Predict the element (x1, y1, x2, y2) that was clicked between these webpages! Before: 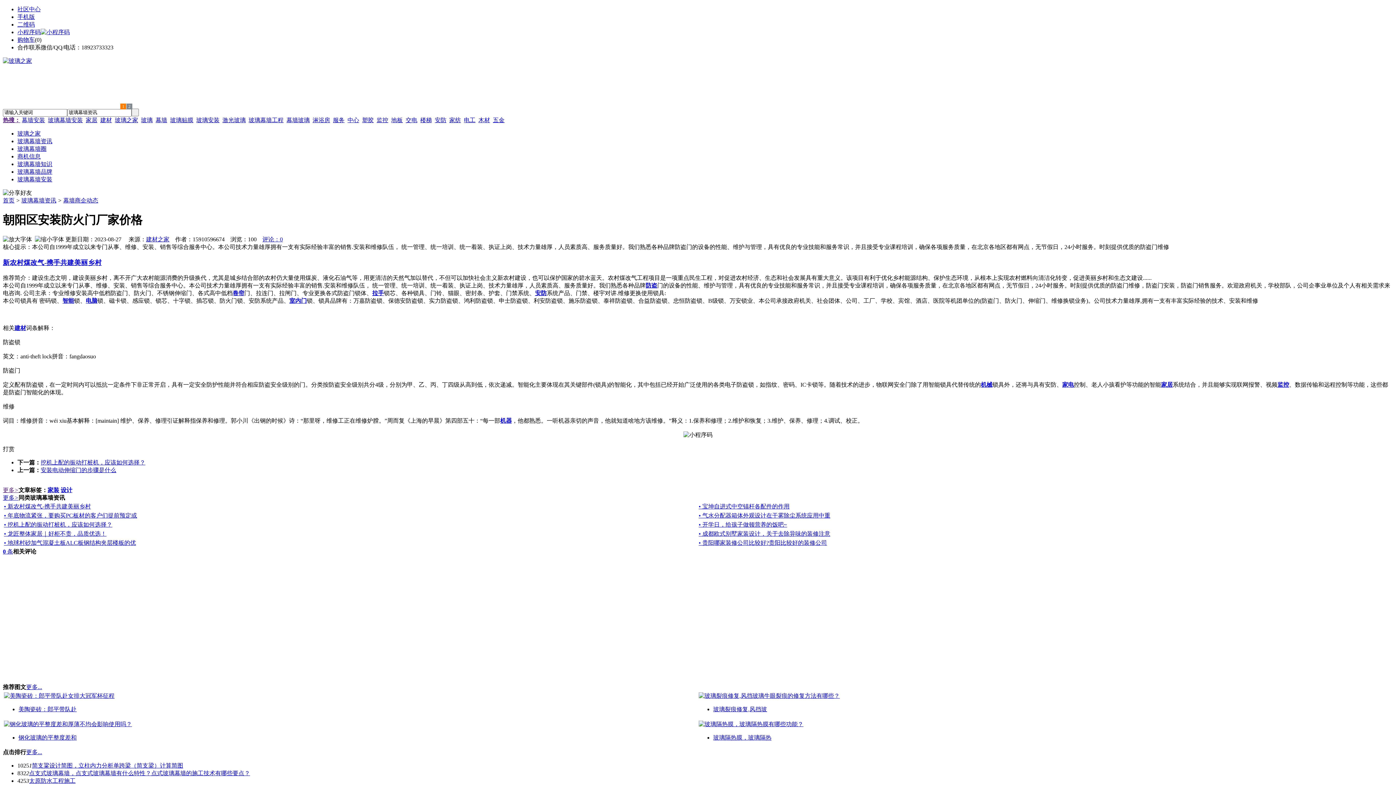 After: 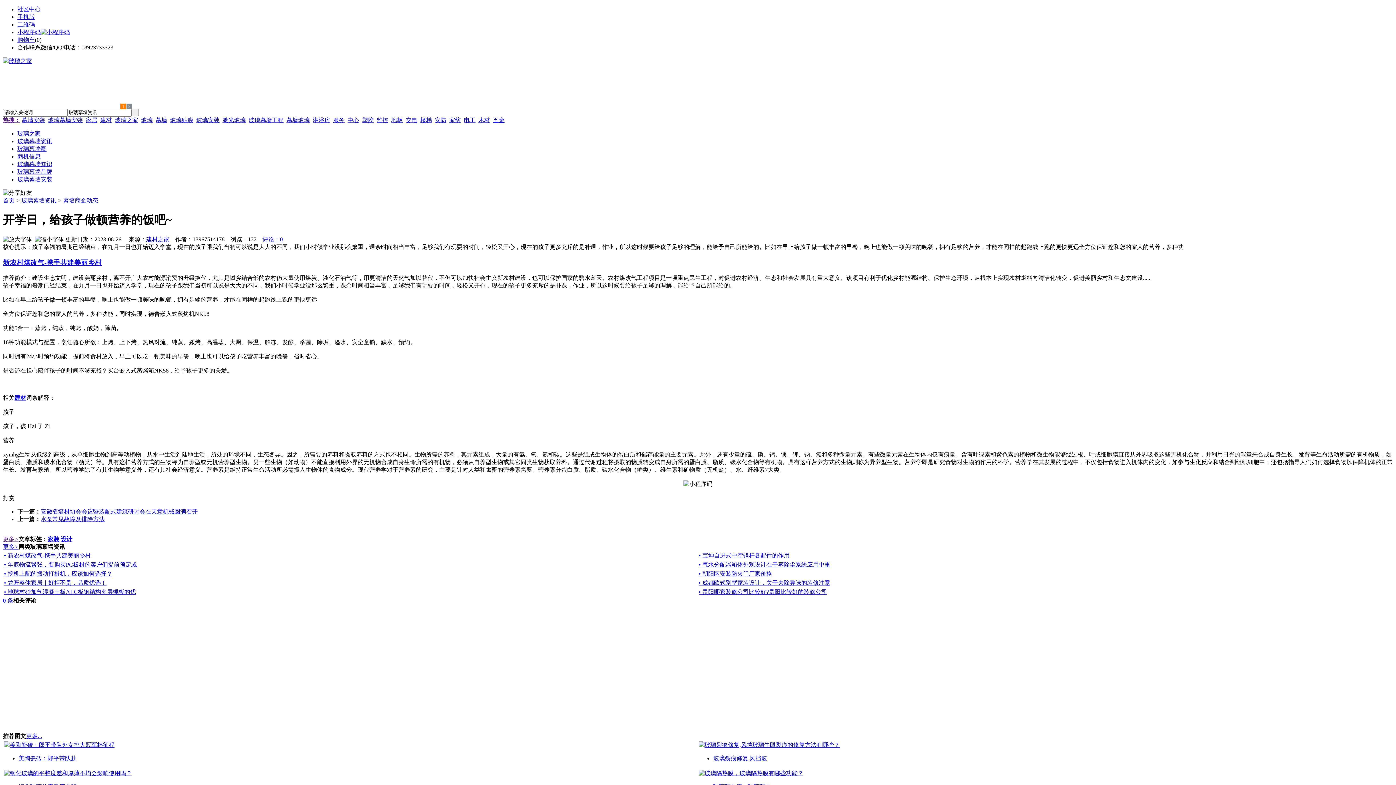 Action: bbox: (698, 521, 787, 527) label: • 开学日，给孩子做顿营养的饭吧~